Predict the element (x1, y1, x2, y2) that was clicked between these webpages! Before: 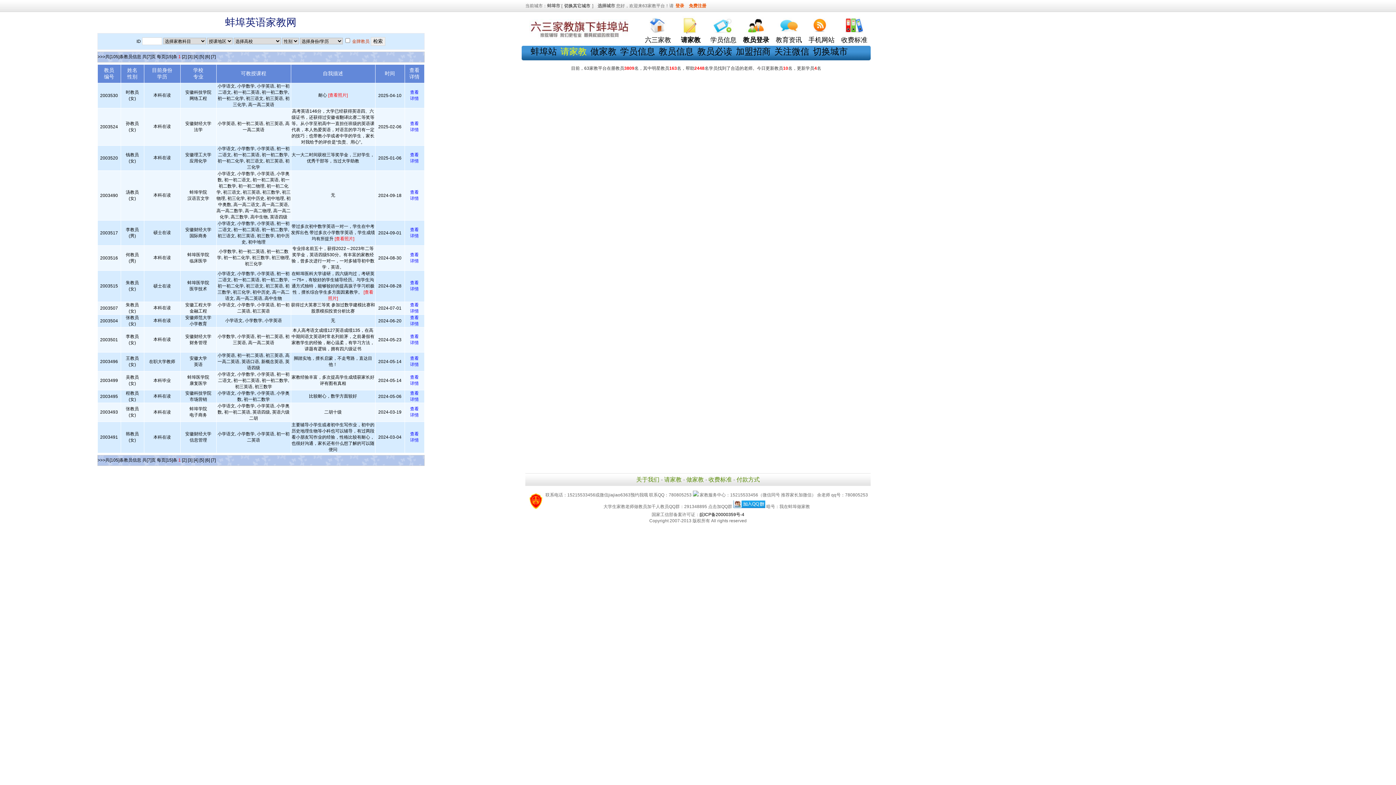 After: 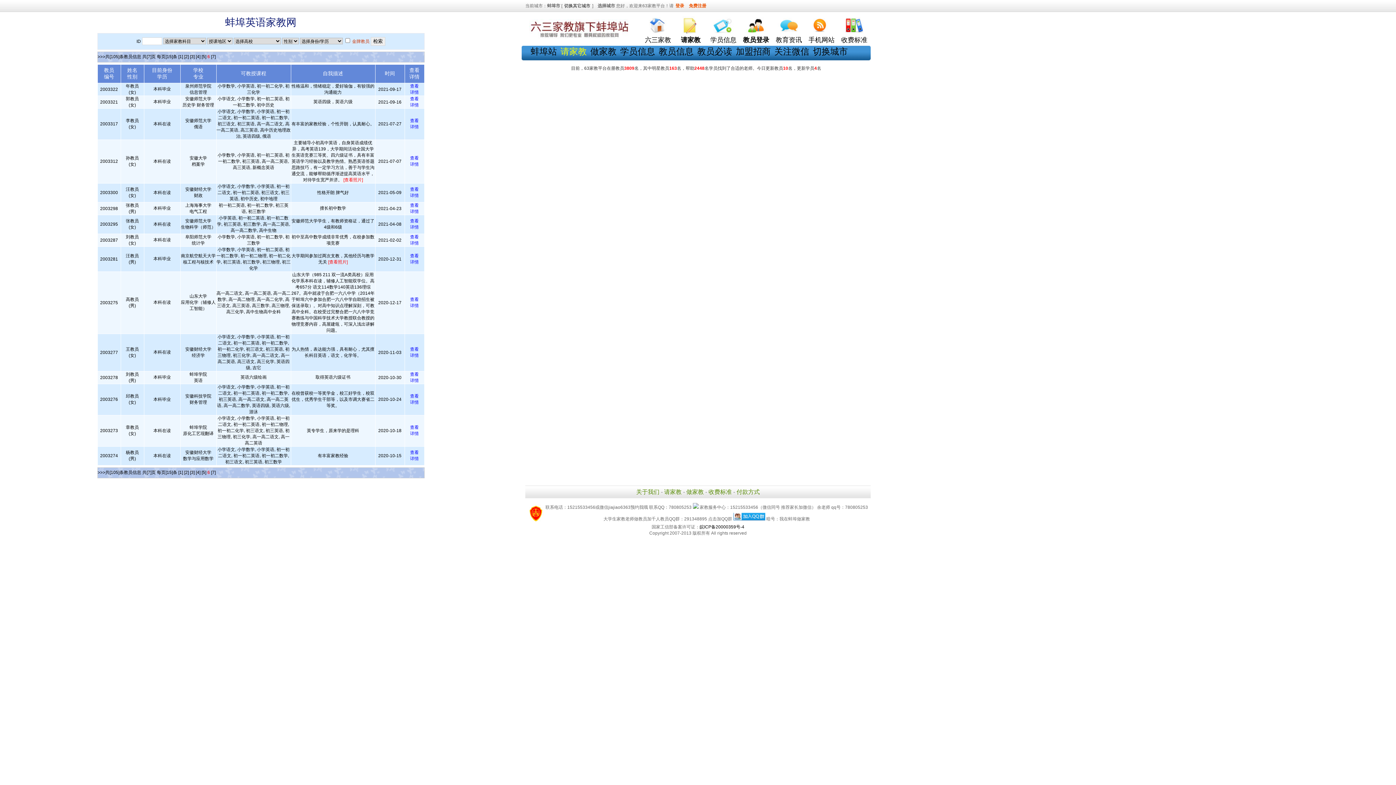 Action: label: [6] bbox: (205, 457, 210, 462)